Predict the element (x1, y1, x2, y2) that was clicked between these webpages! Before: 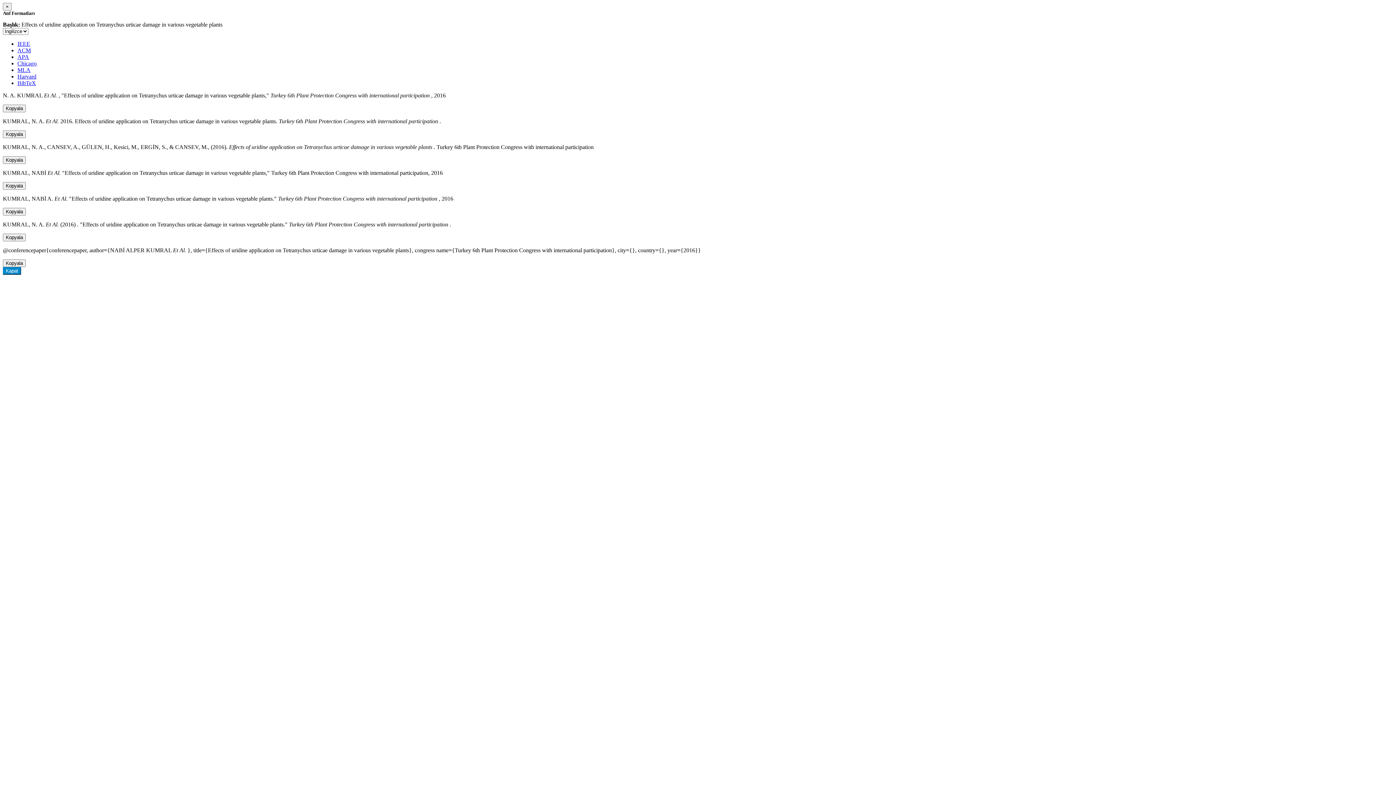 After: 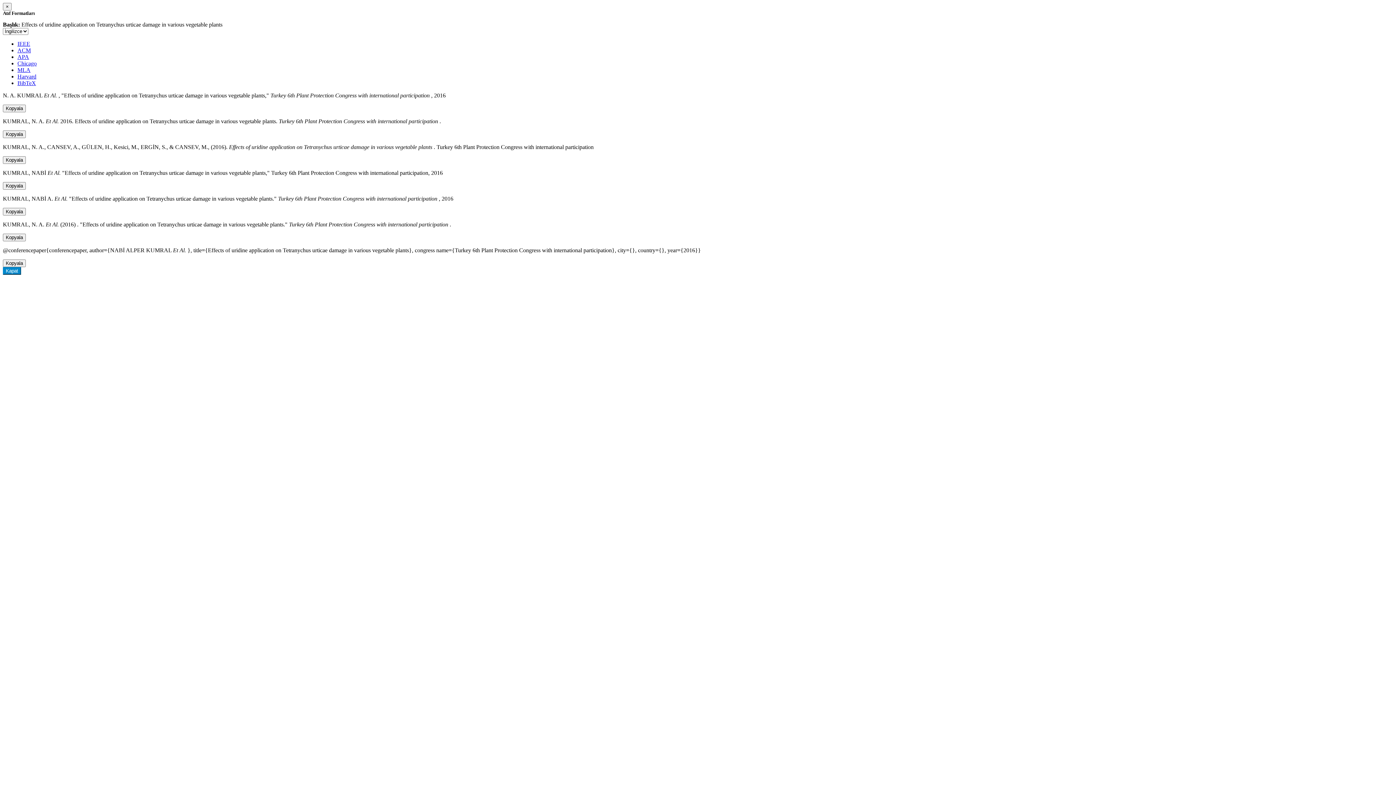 Action: bbox: (17, 80, 36, 86) label: BibTeX